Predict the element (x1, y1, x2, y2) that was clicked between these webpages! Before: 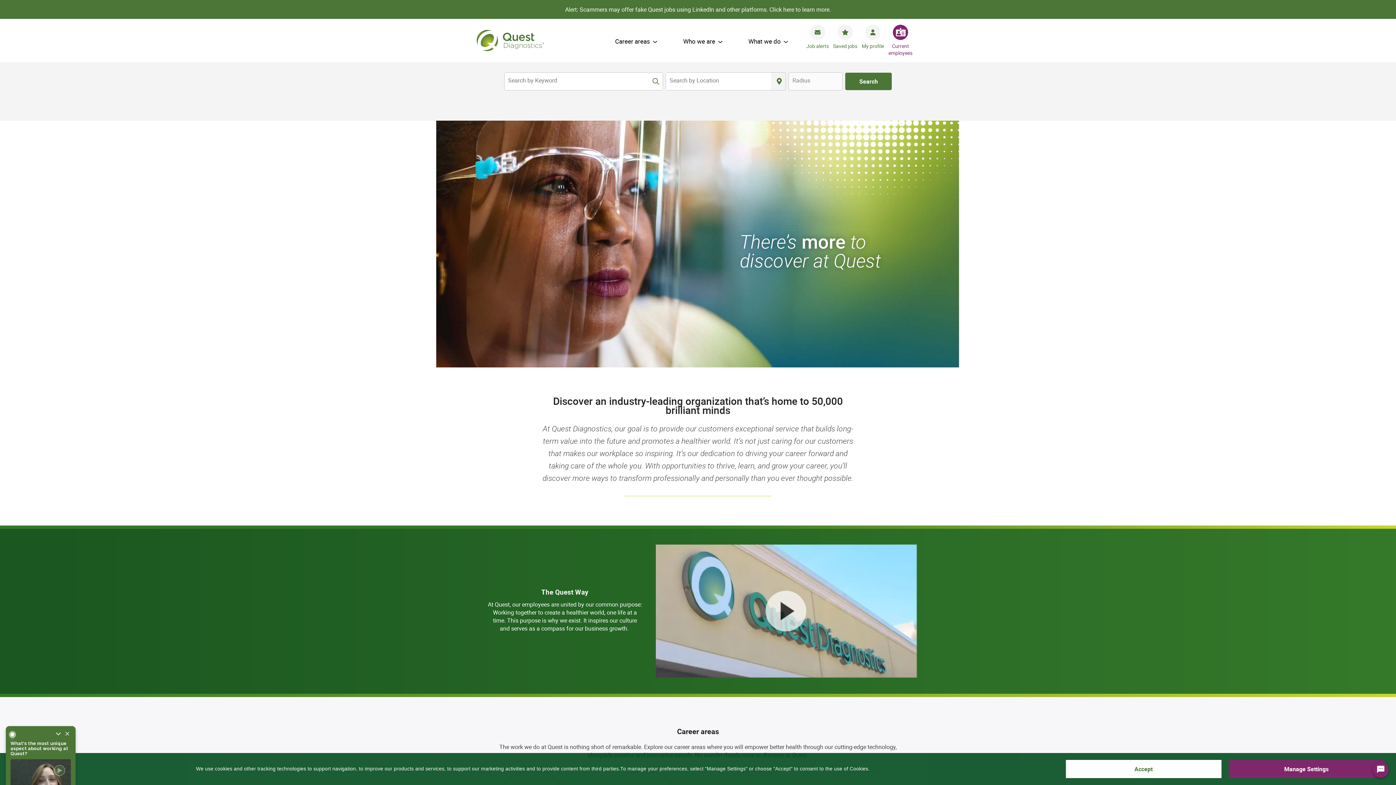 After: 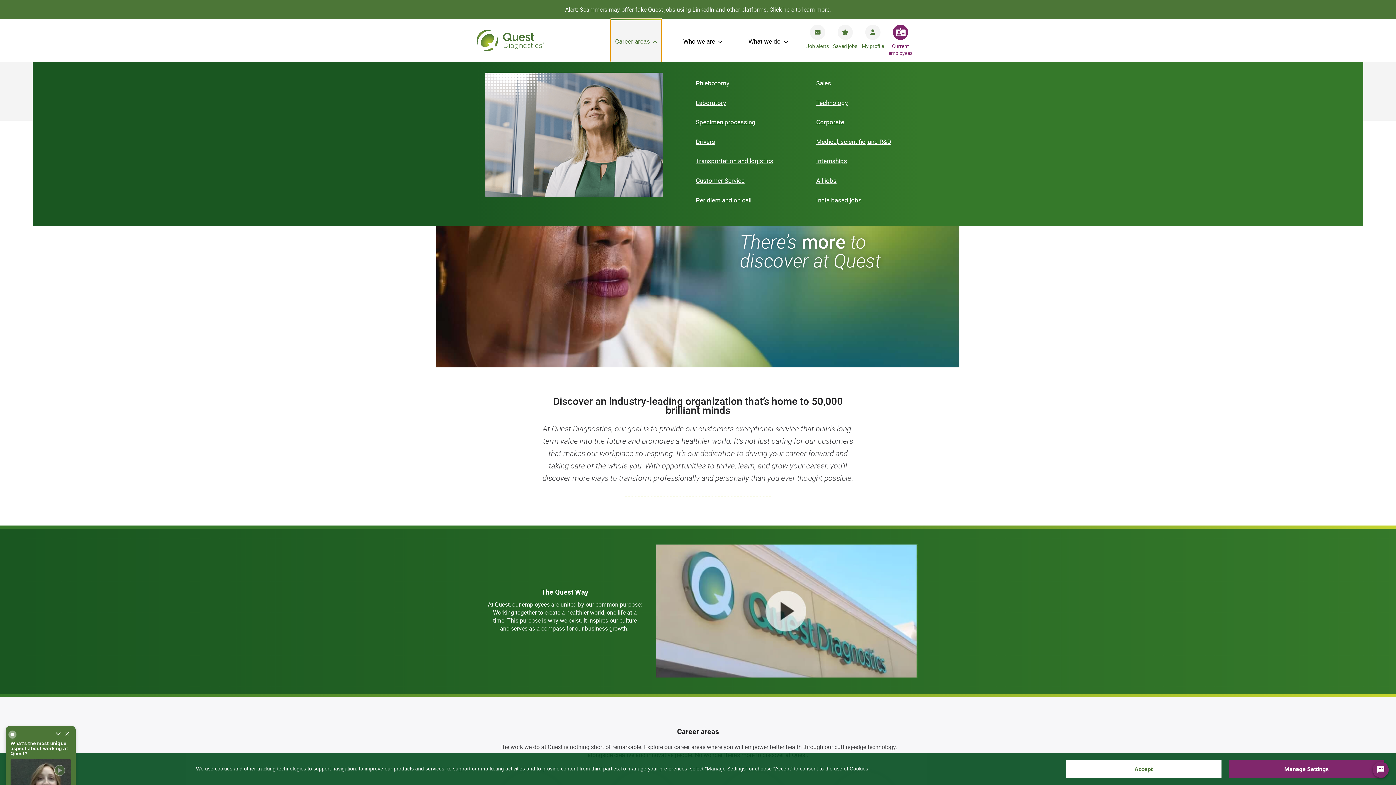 Action: bbox: (610, 18, 661, 62) label: Career areas